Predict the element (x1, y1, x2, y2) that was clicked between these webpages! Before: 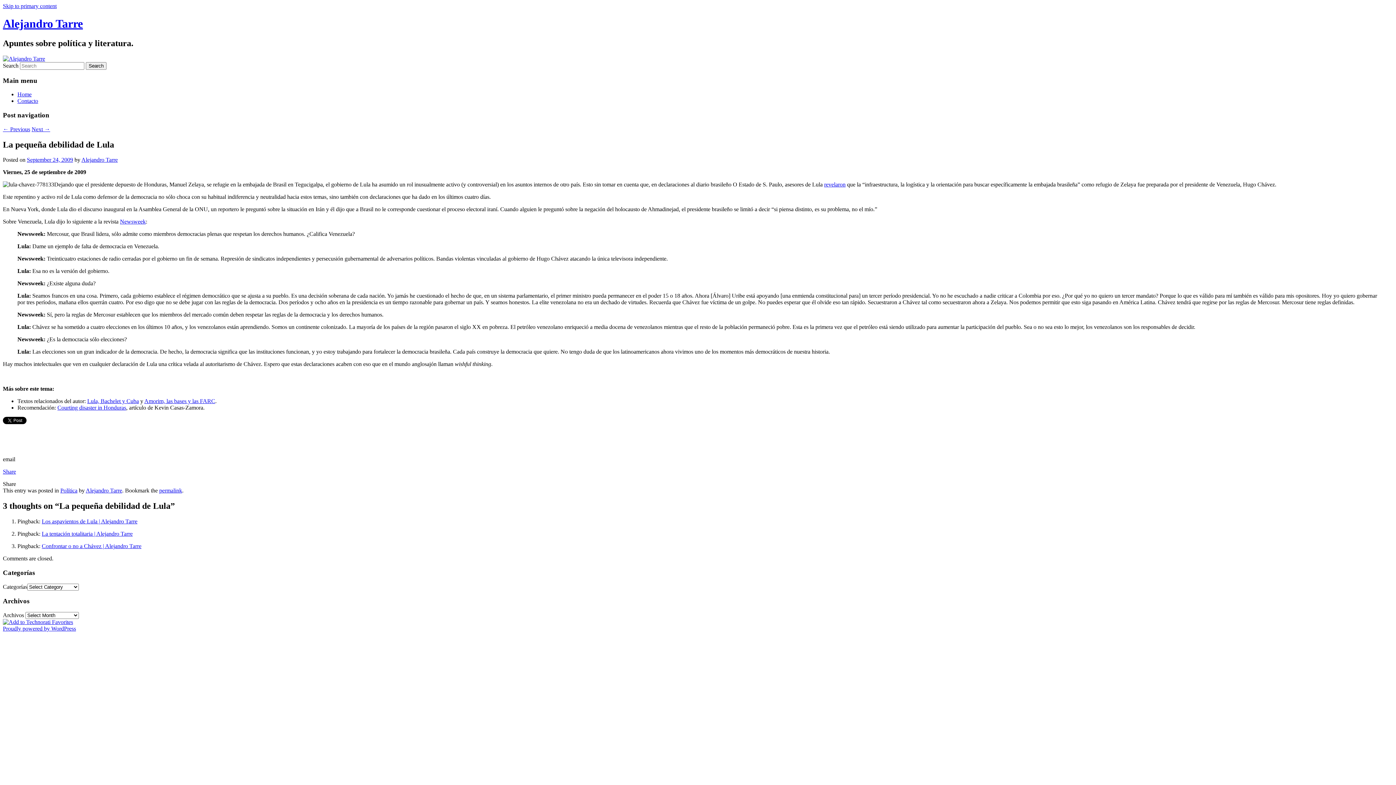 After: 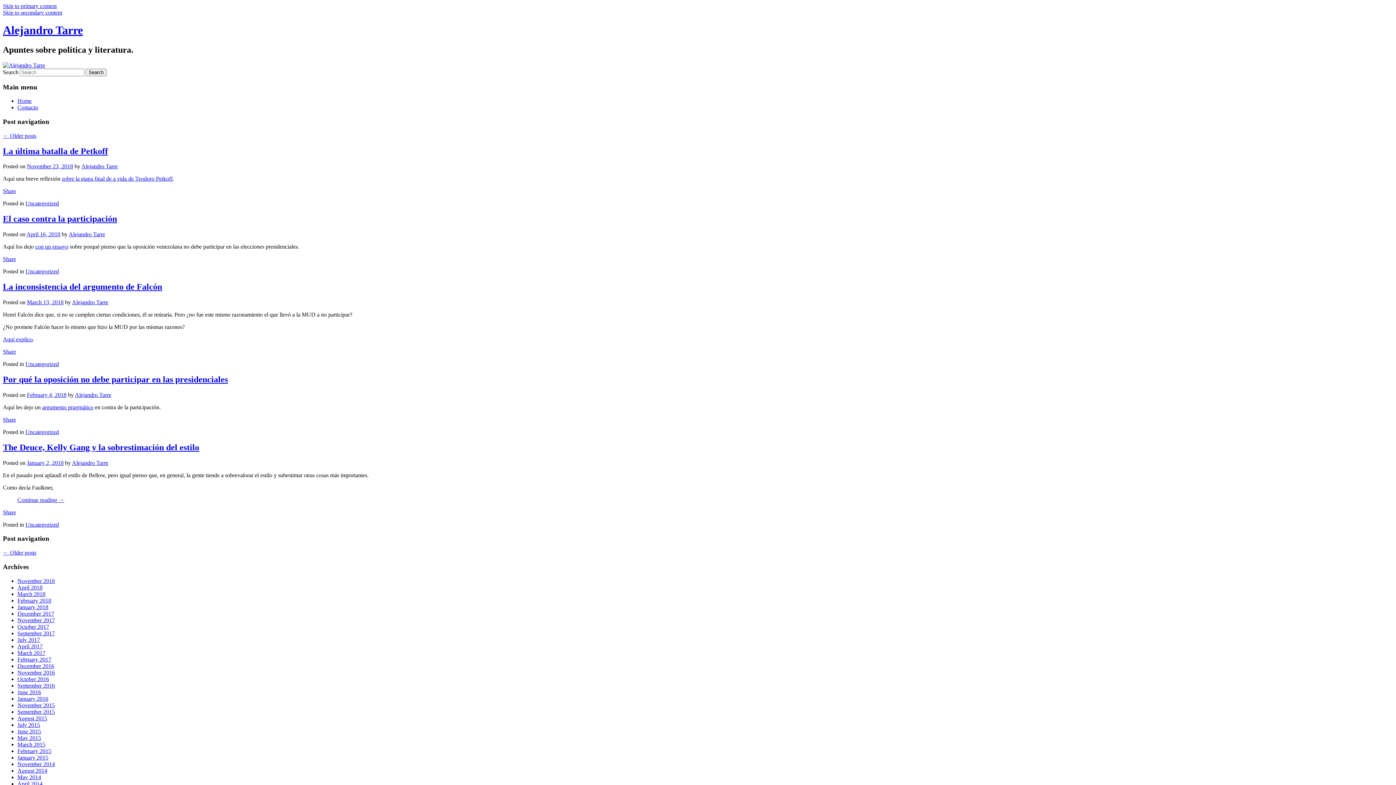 Action: bbox: (2, 17, 82, 30) label: Alejandro Tarre